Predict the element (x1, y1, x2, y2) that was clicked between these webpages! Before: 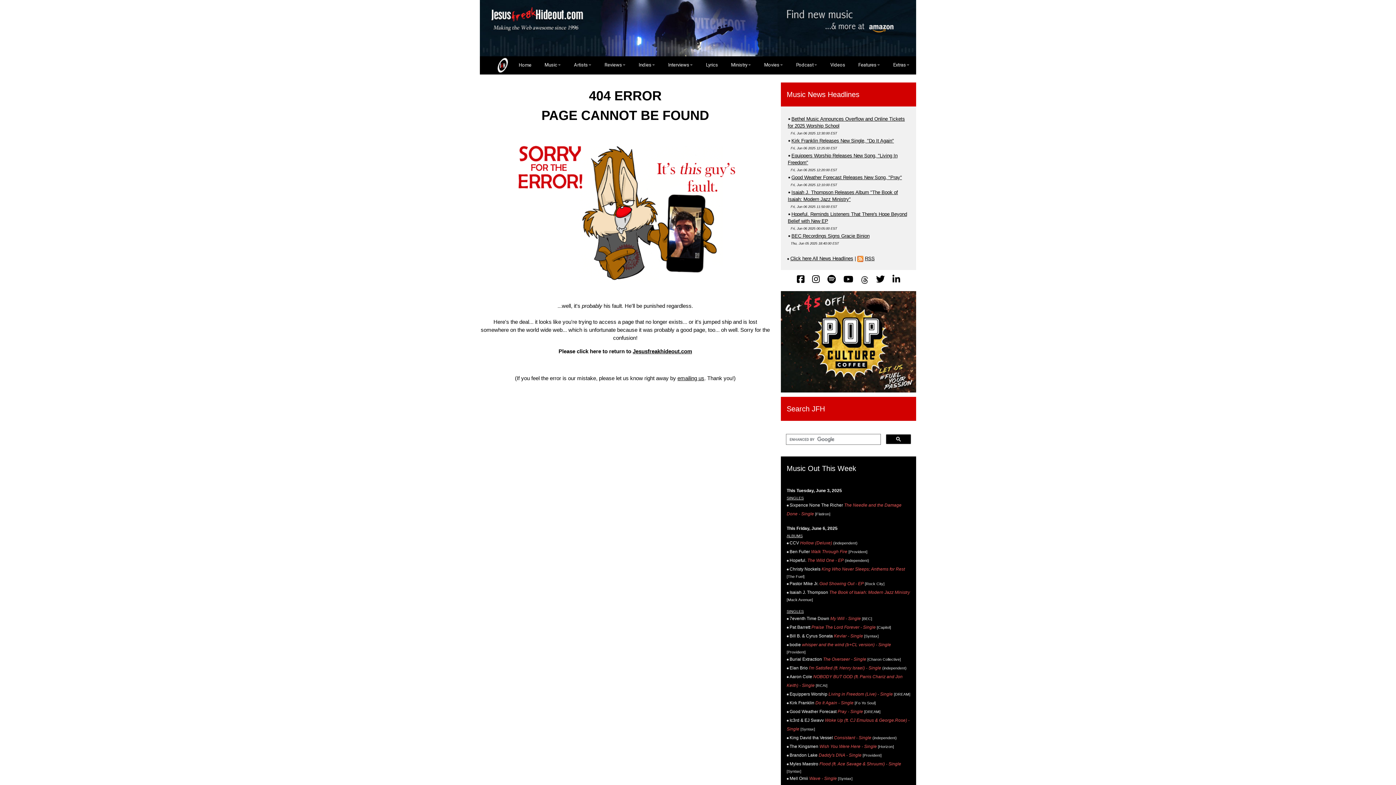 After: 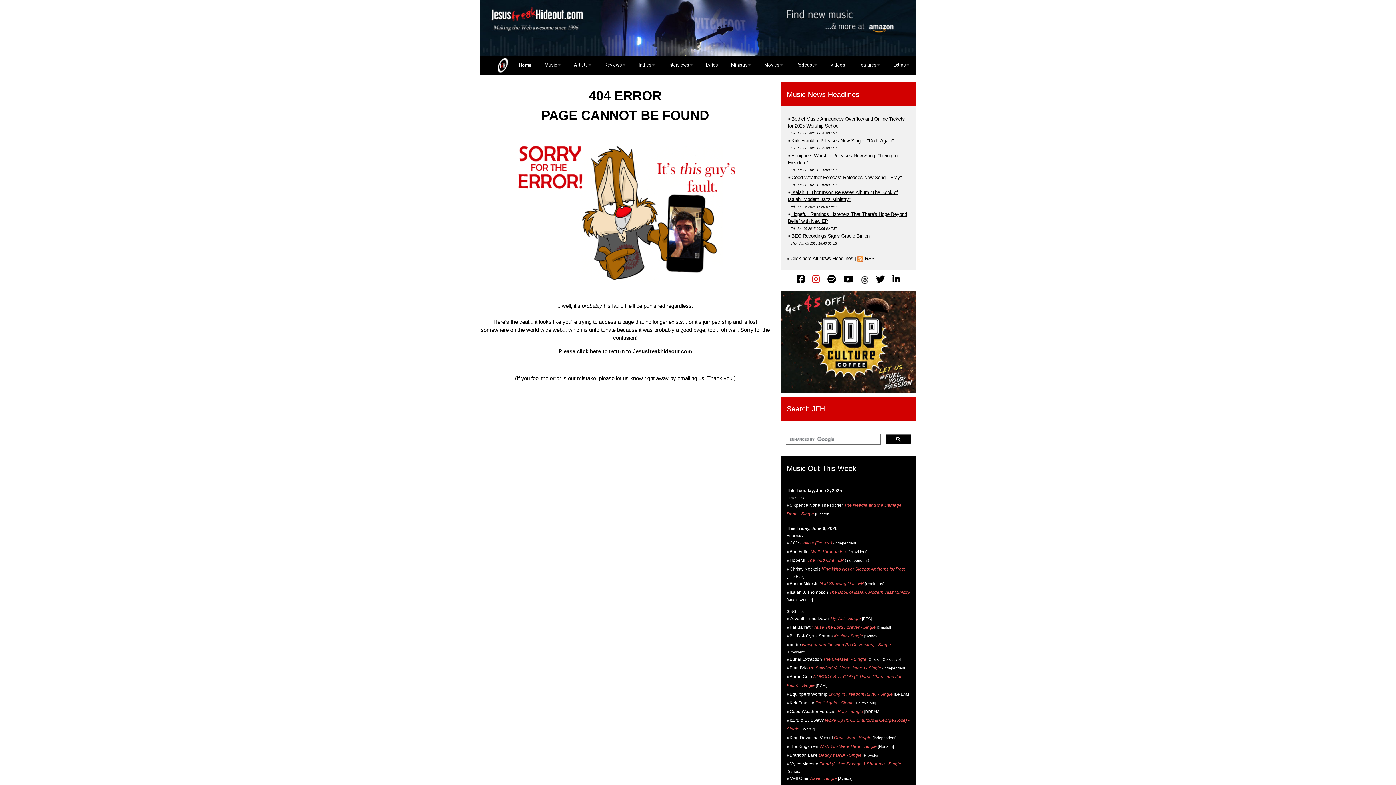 Action: bbox: (812, 274, 820, 284)